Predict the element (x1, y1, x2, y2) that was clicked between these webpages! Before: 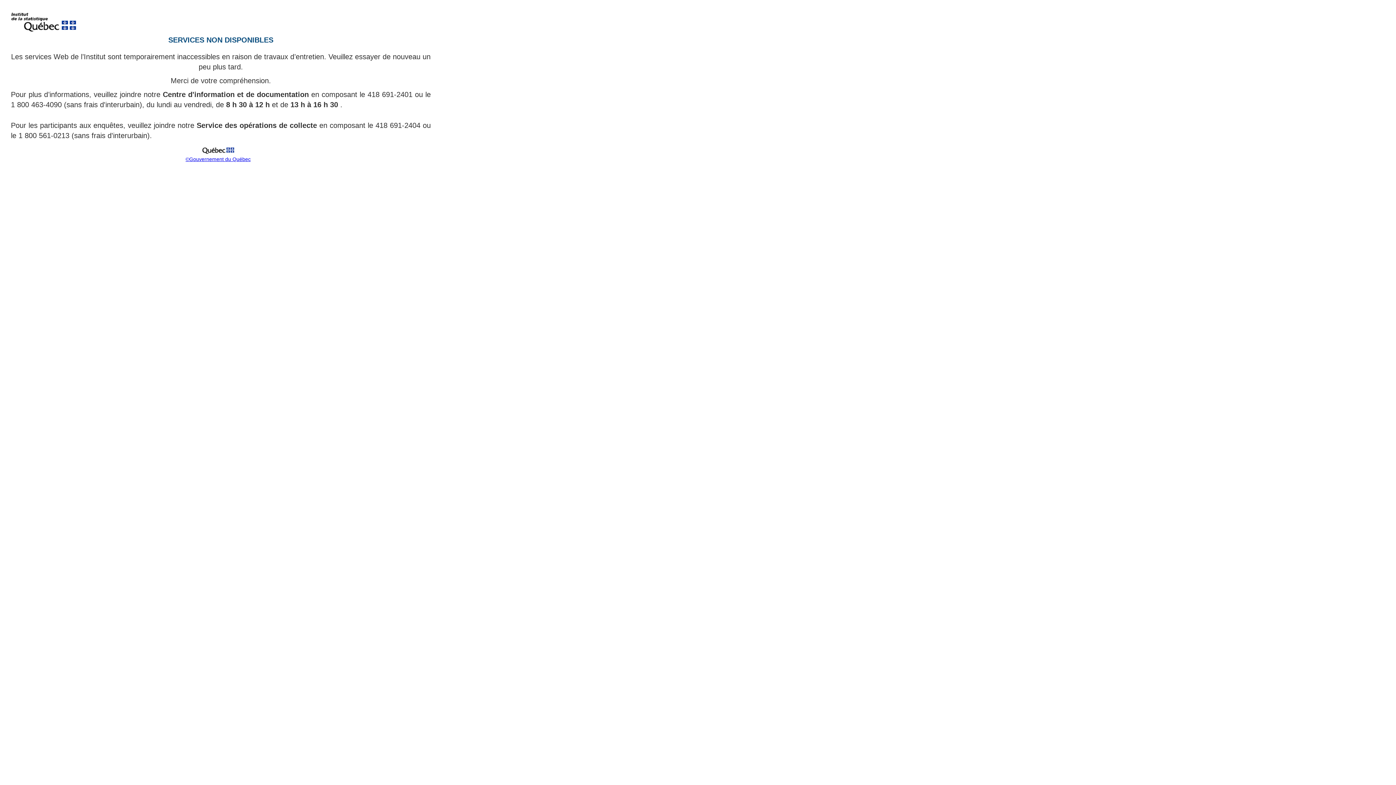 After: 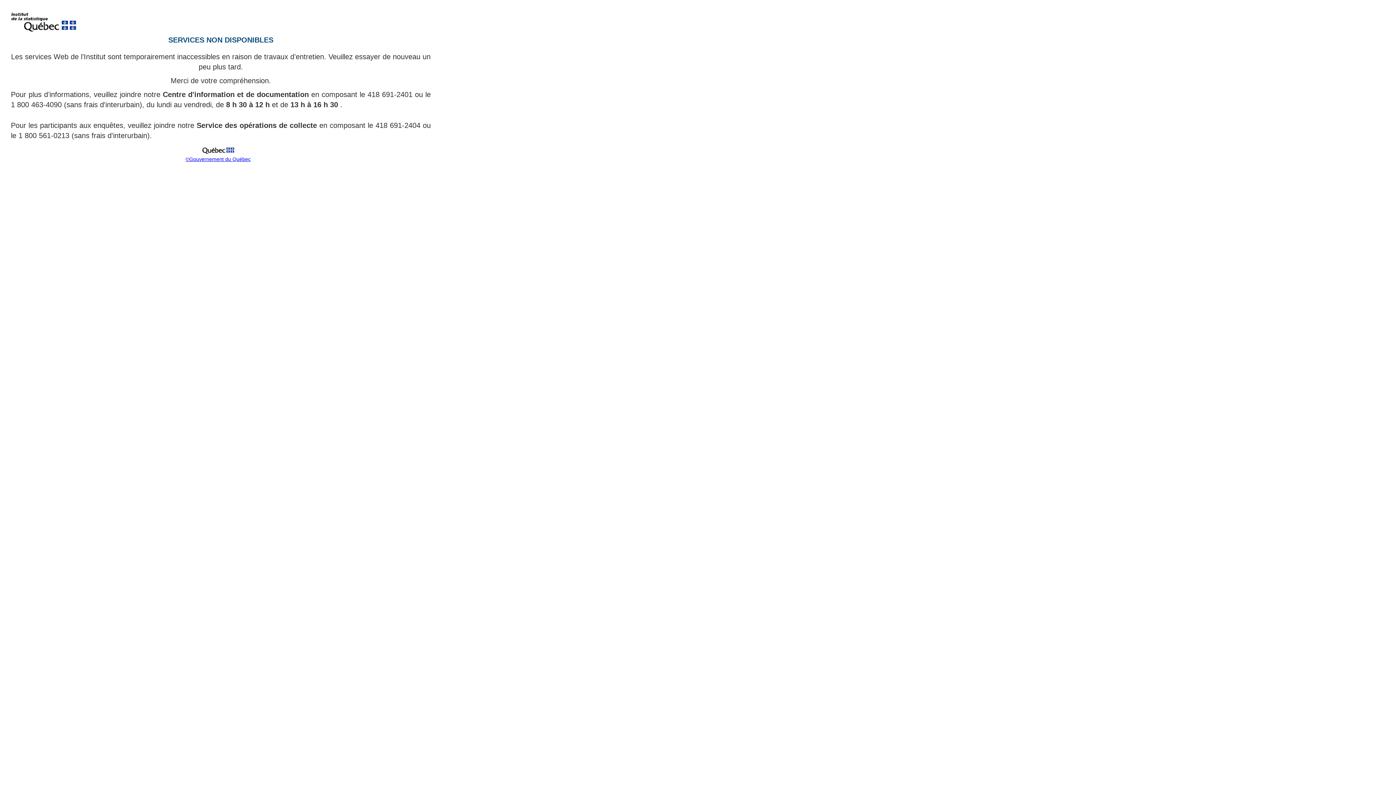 Action: label: ©Gouvernement du Québec bbox: (185, 156, 250, 162)